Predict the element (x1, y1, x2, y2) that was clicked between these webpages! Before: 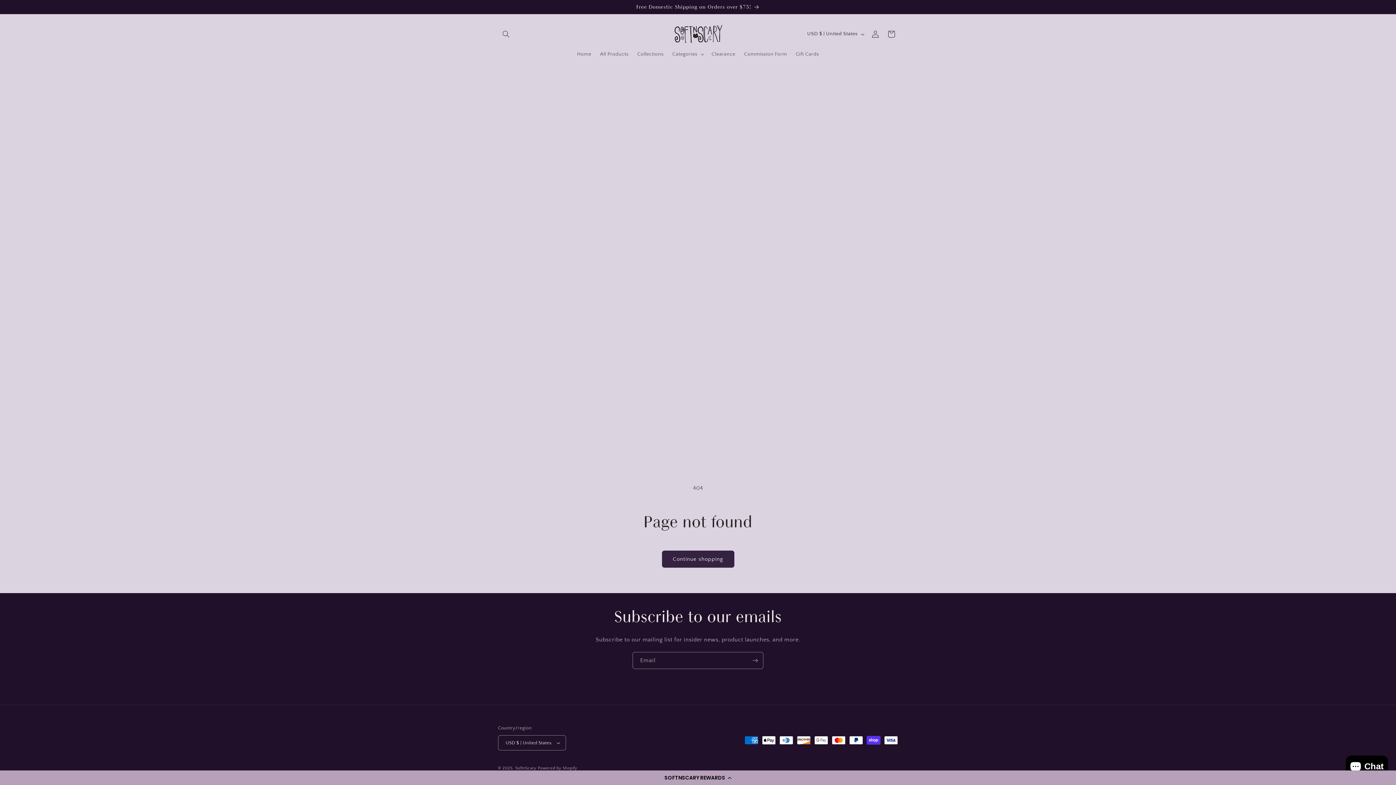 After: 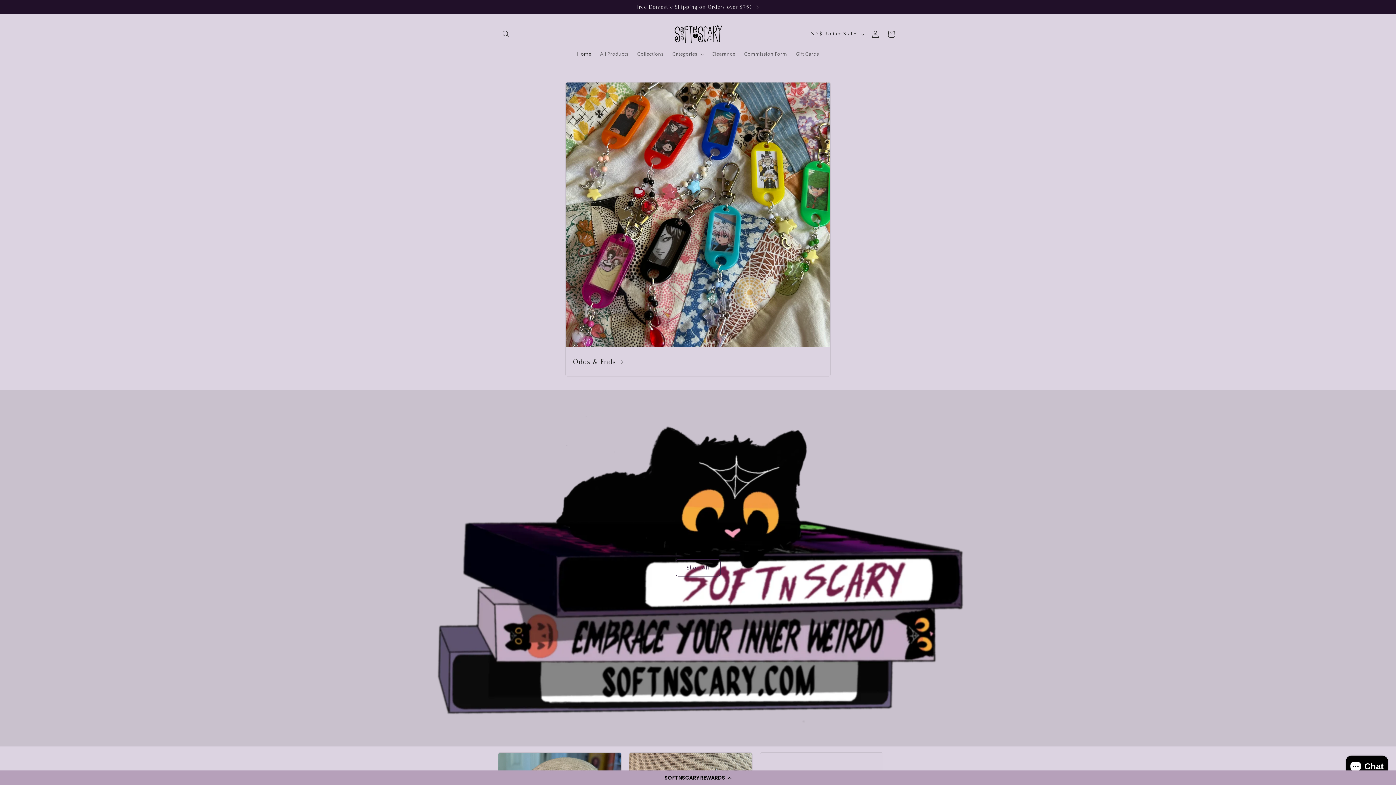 Action: bbox: (670, 21, 726, 46)